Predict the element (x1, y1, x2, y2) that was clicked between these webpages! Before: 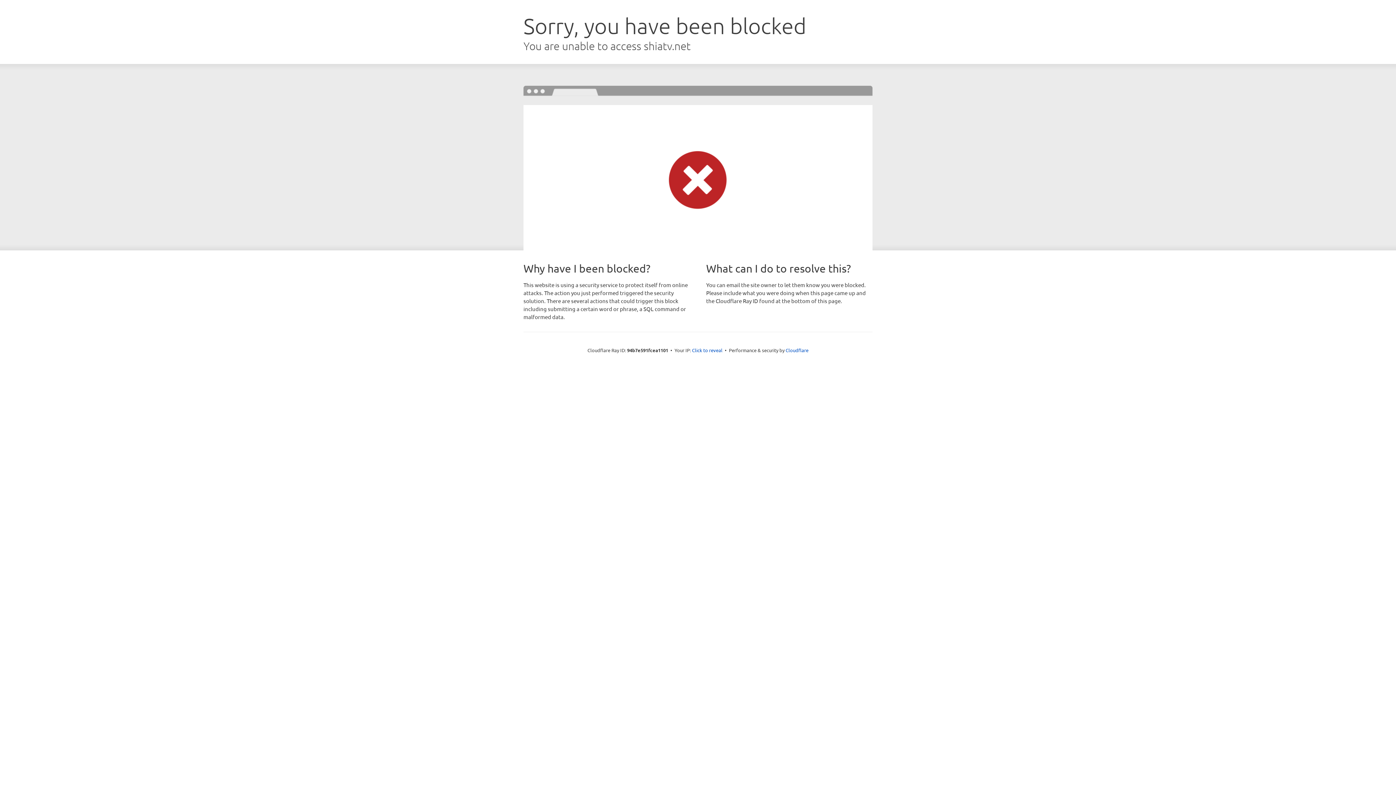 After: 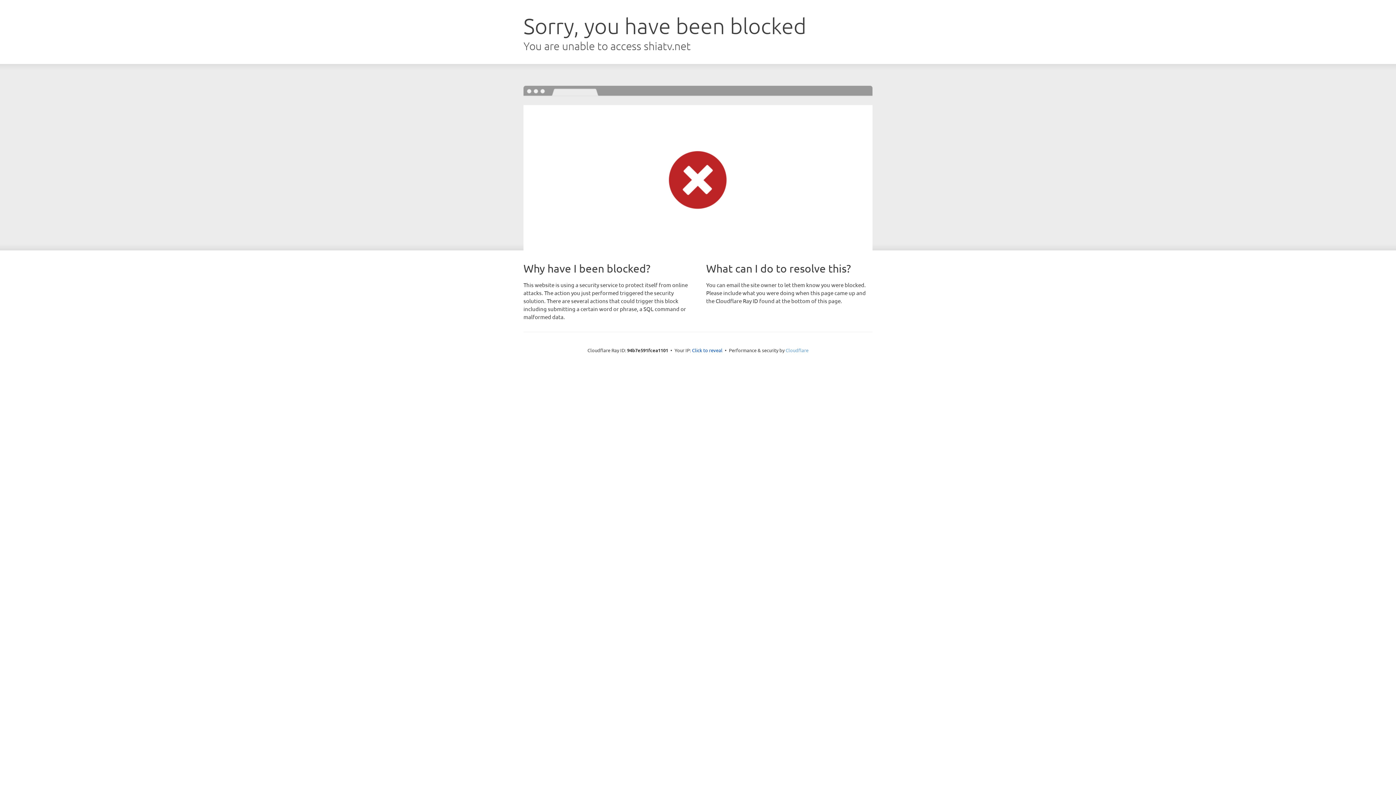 Action: label: Cloudflare bbox: (785, 347, 808, 353)